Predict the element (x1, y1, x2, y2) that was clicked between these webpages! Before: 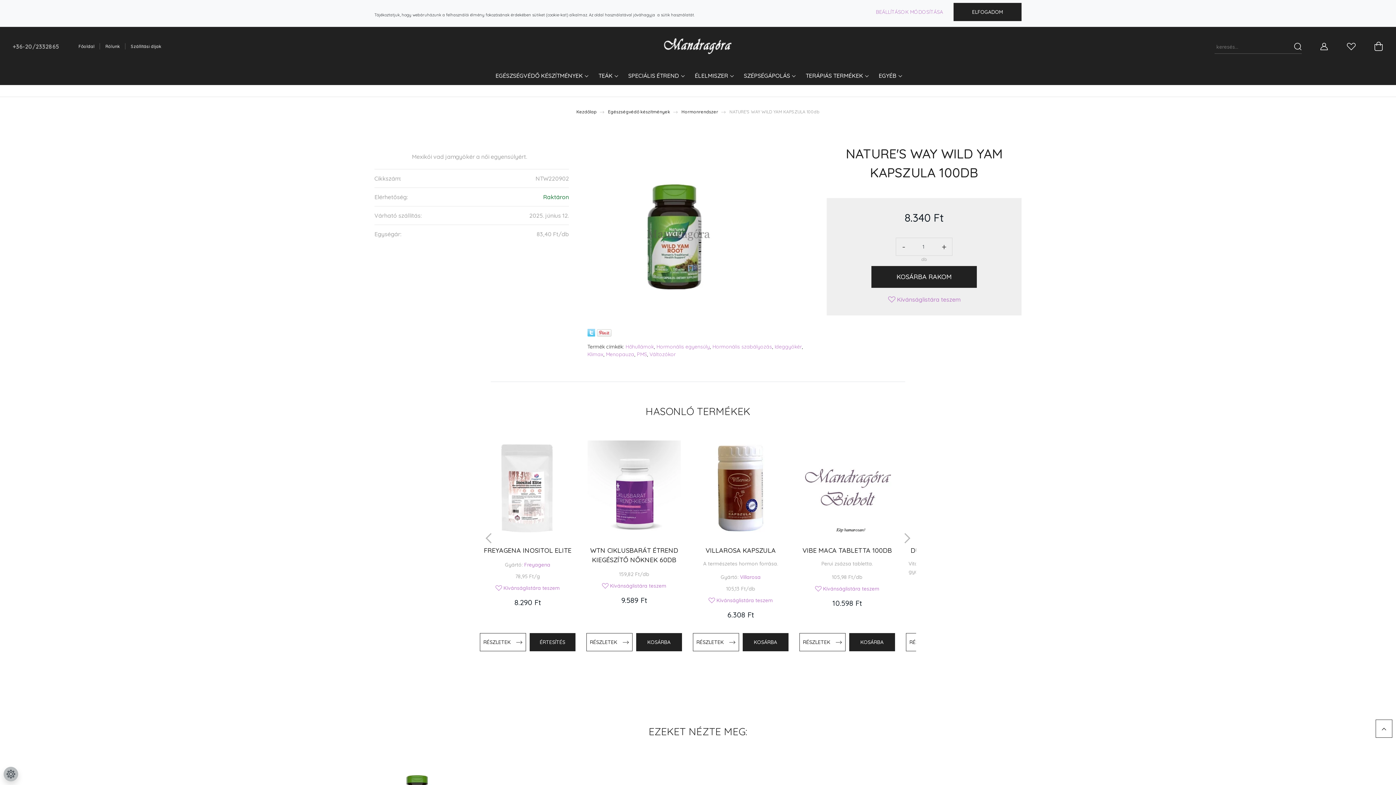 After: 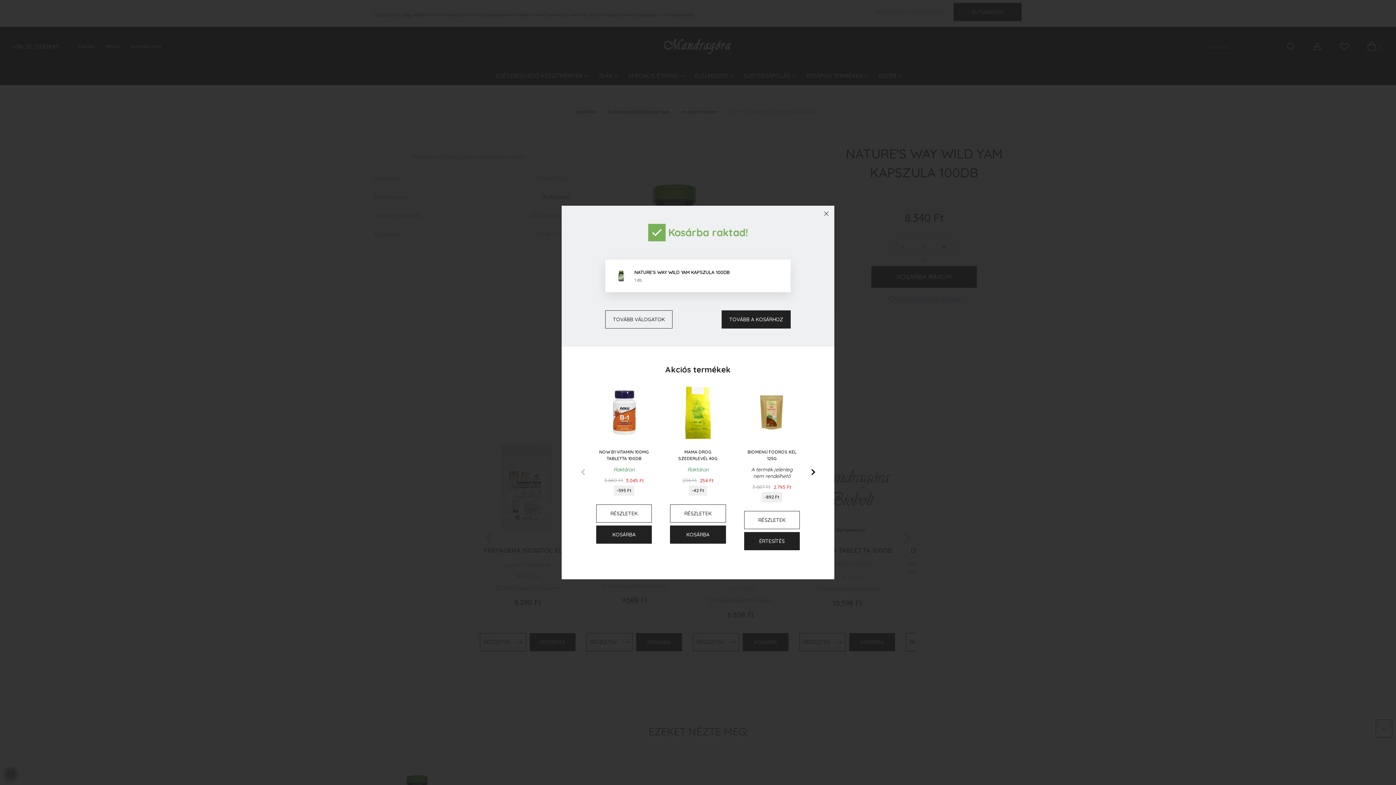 Action: label: KOSÁRBA RAKOM bbox: (871, 266, 977, 288)